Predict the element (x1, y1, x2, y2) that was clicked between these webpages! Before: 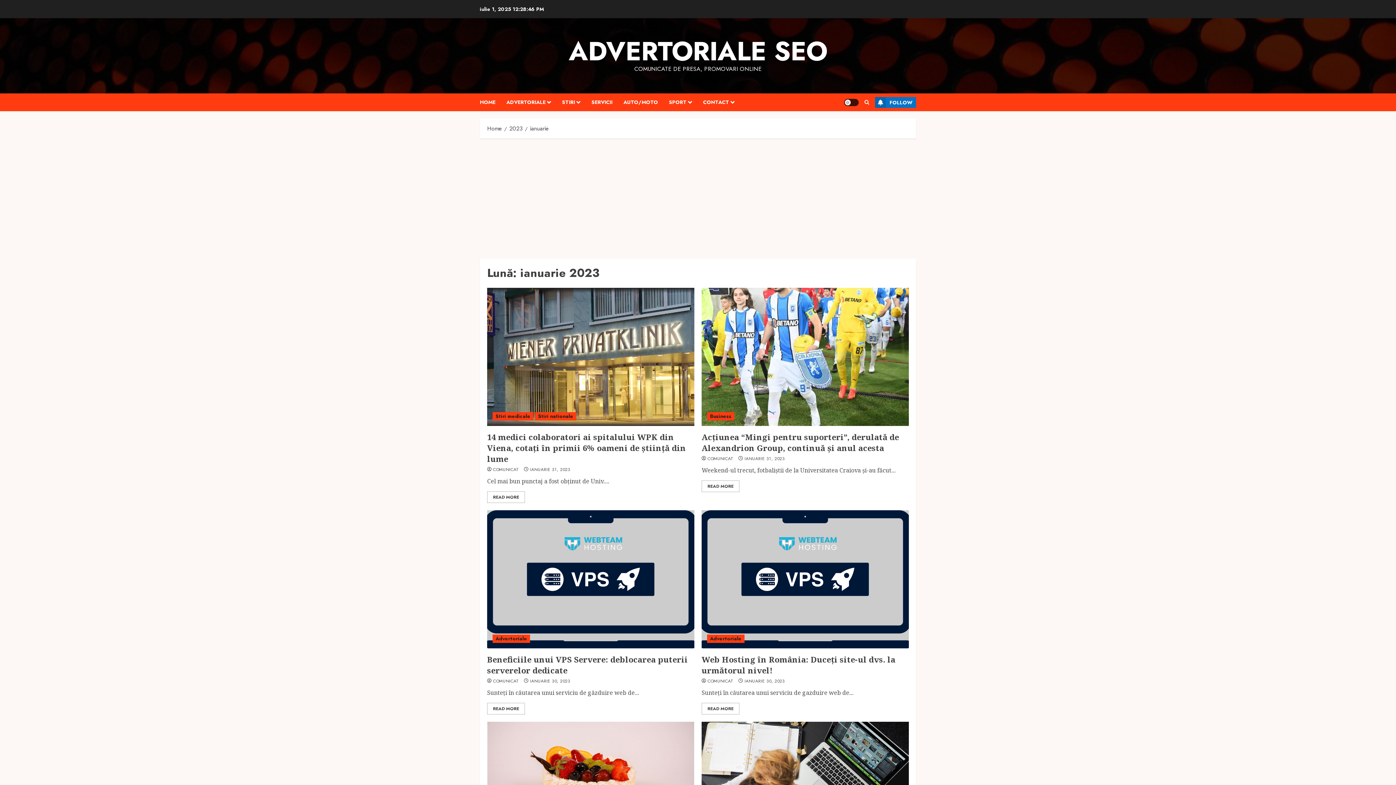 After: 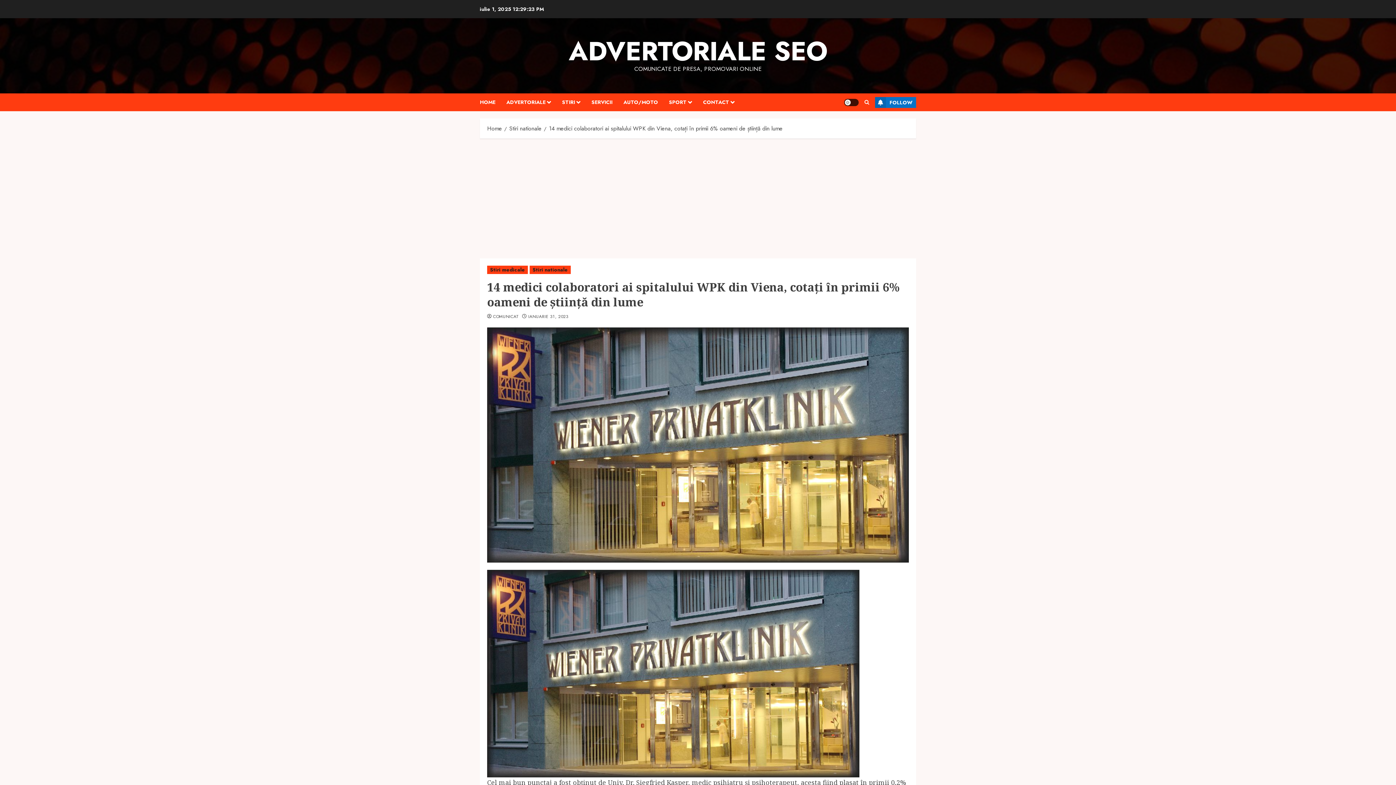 Action: bbox: (487, 491, 525, 503) label: READ MORE